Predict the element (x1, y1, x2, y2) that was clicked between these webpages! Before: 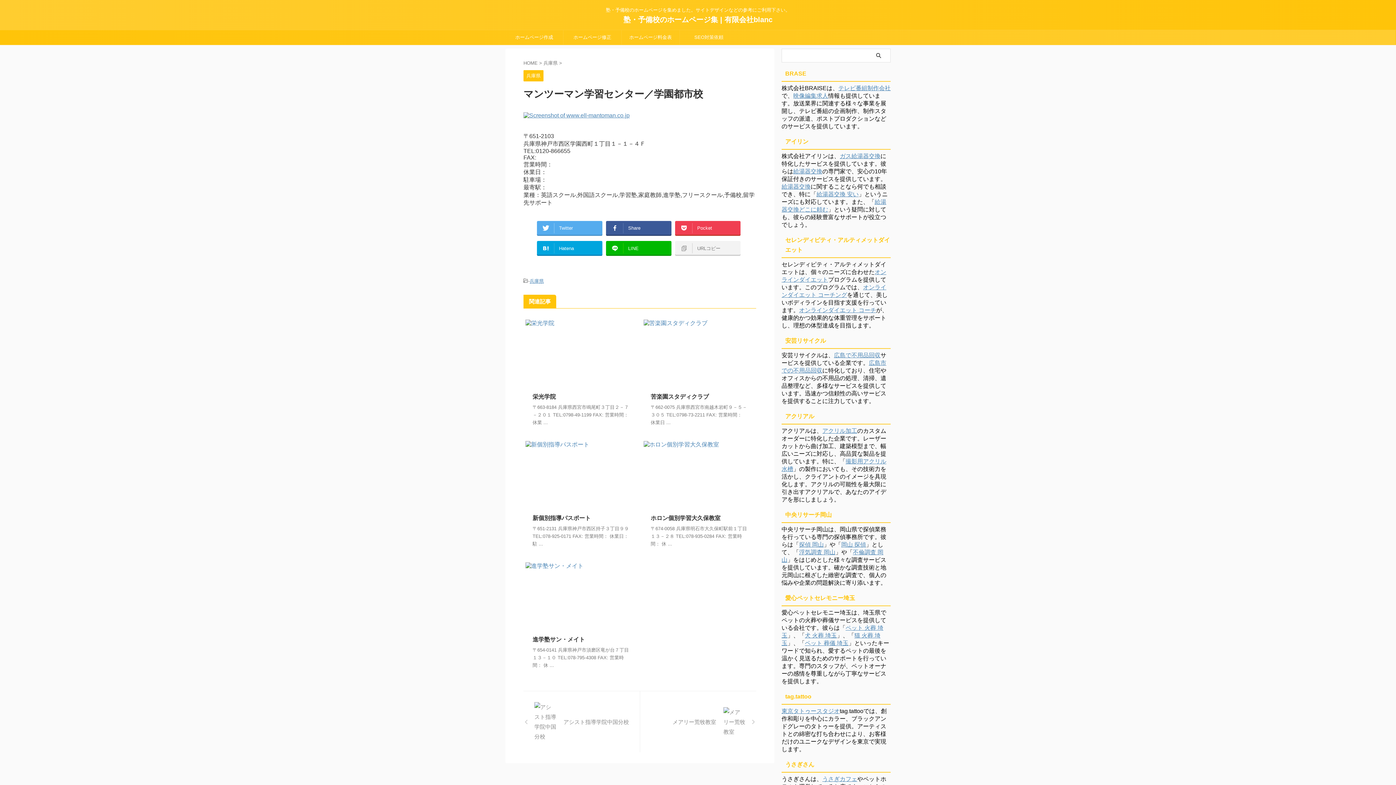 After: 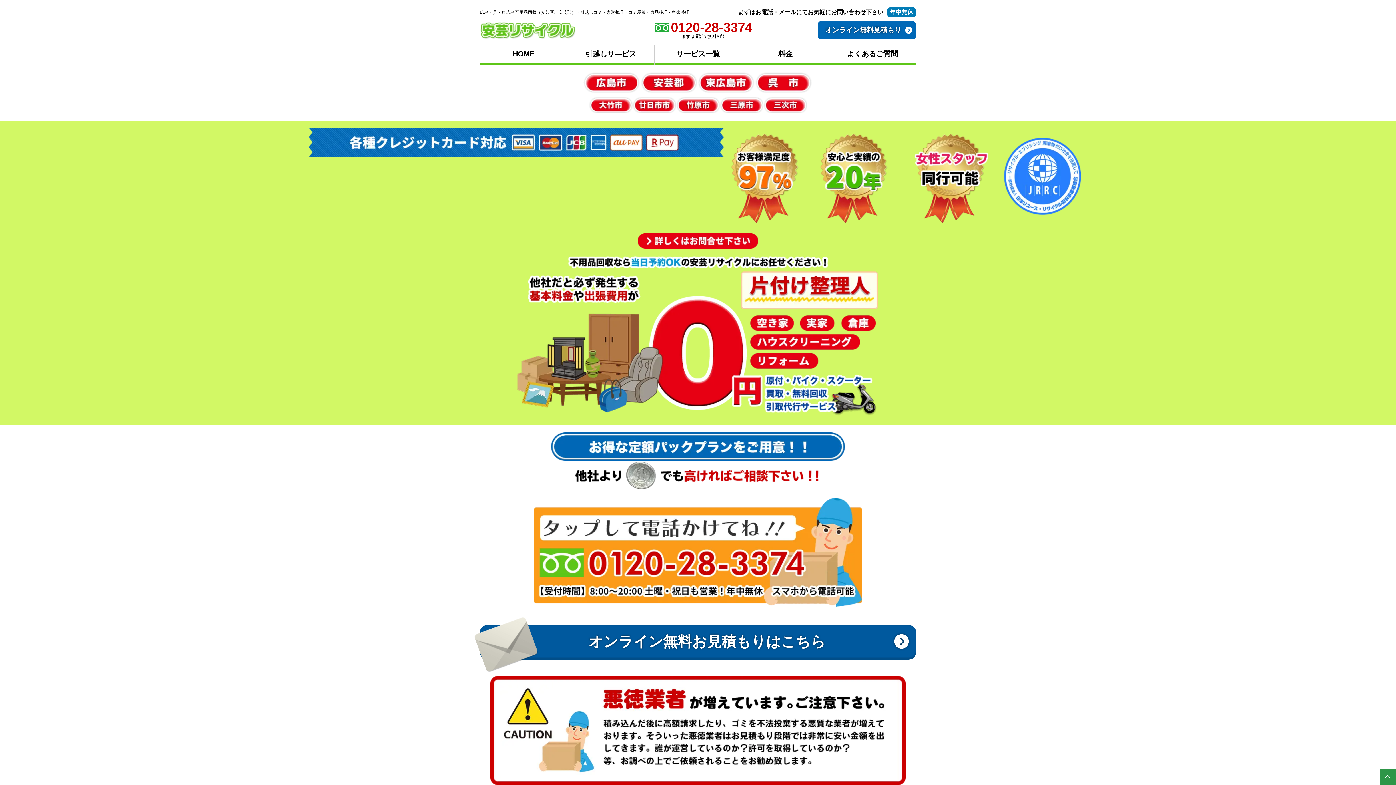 Action: label: 広島で不用品回収 bbox: (834, 352, 880, 358)